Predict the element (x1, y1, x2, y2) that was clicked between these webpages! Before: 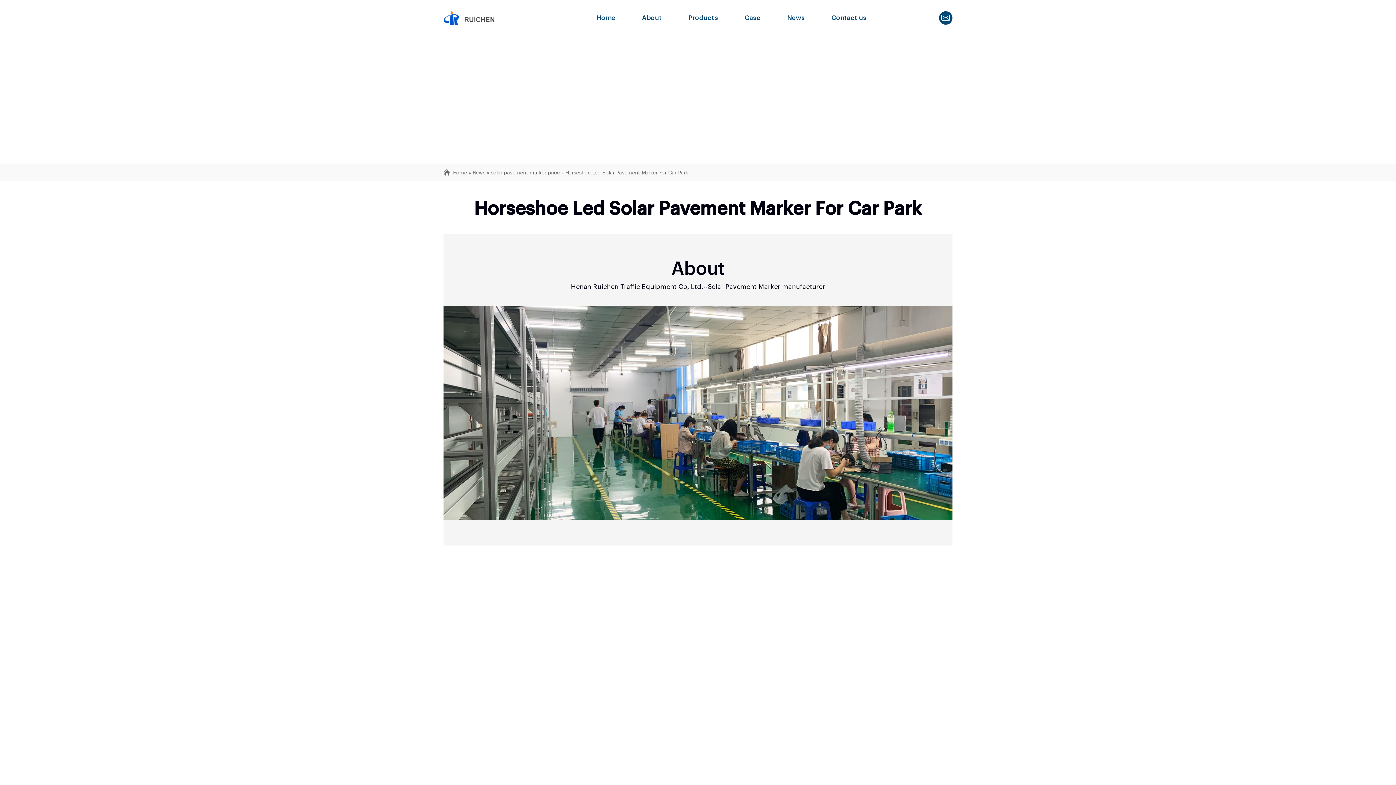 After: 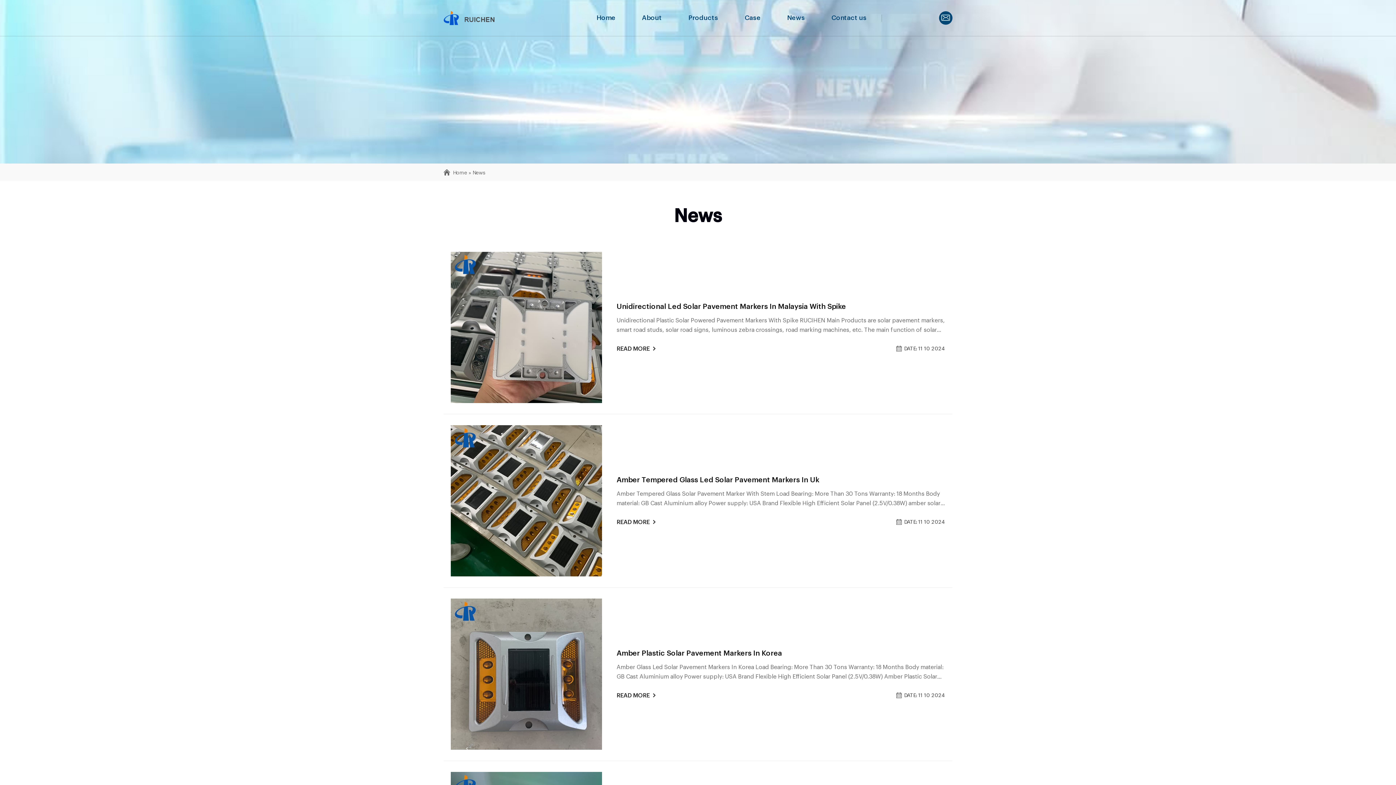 Action: bbox: (785, 0, 807, 36) label: News